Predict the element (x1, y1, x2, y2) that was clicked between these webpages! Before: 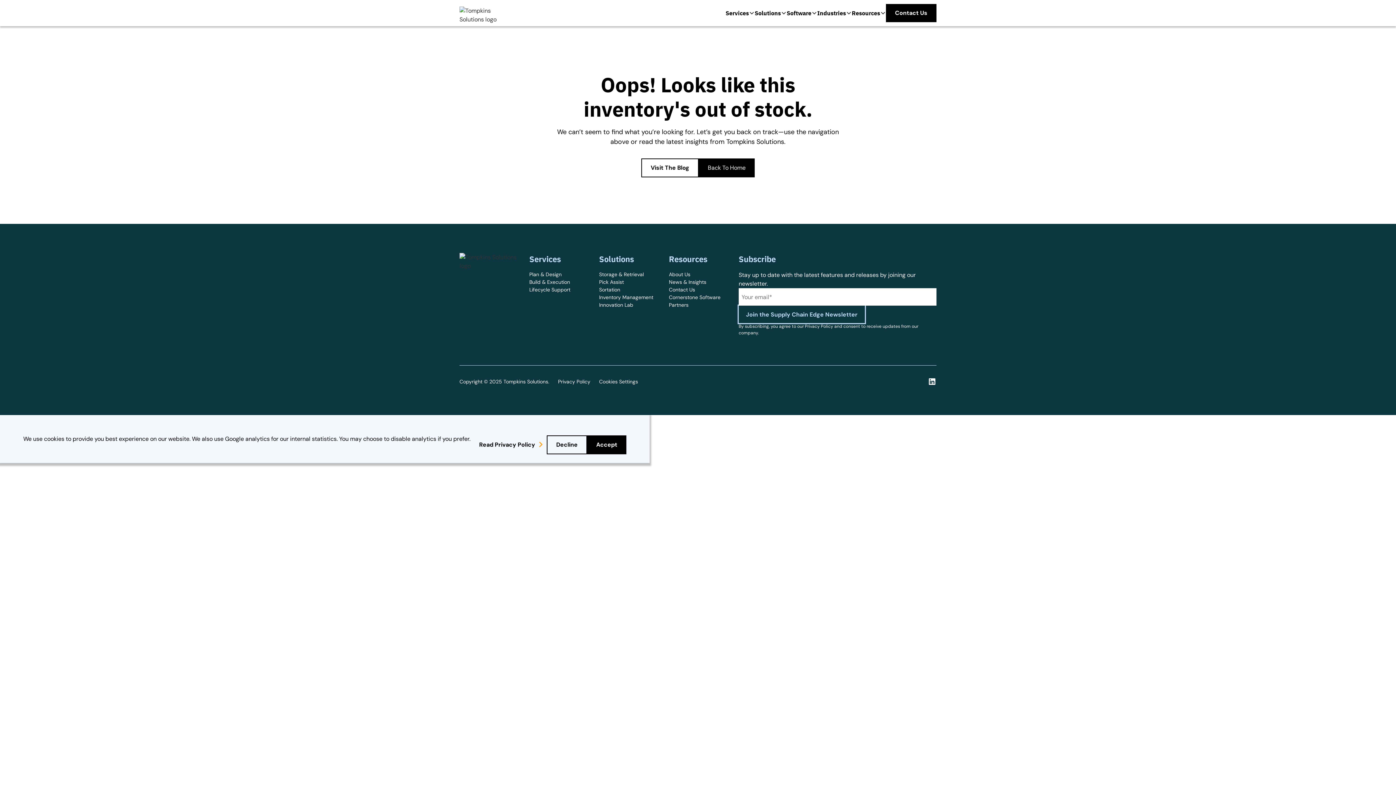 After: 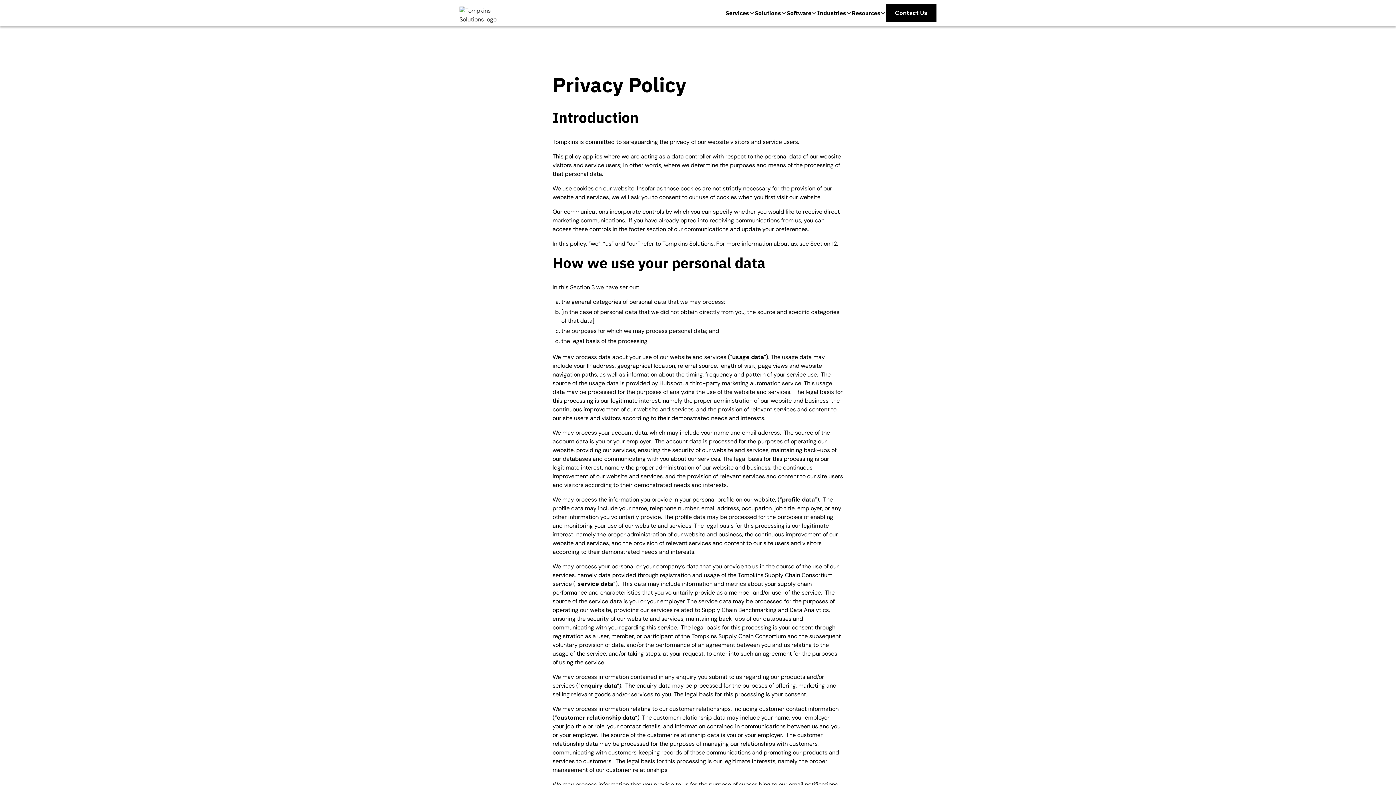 Action: label: Privacy Policy bbox: (558, 378, 590, 385)